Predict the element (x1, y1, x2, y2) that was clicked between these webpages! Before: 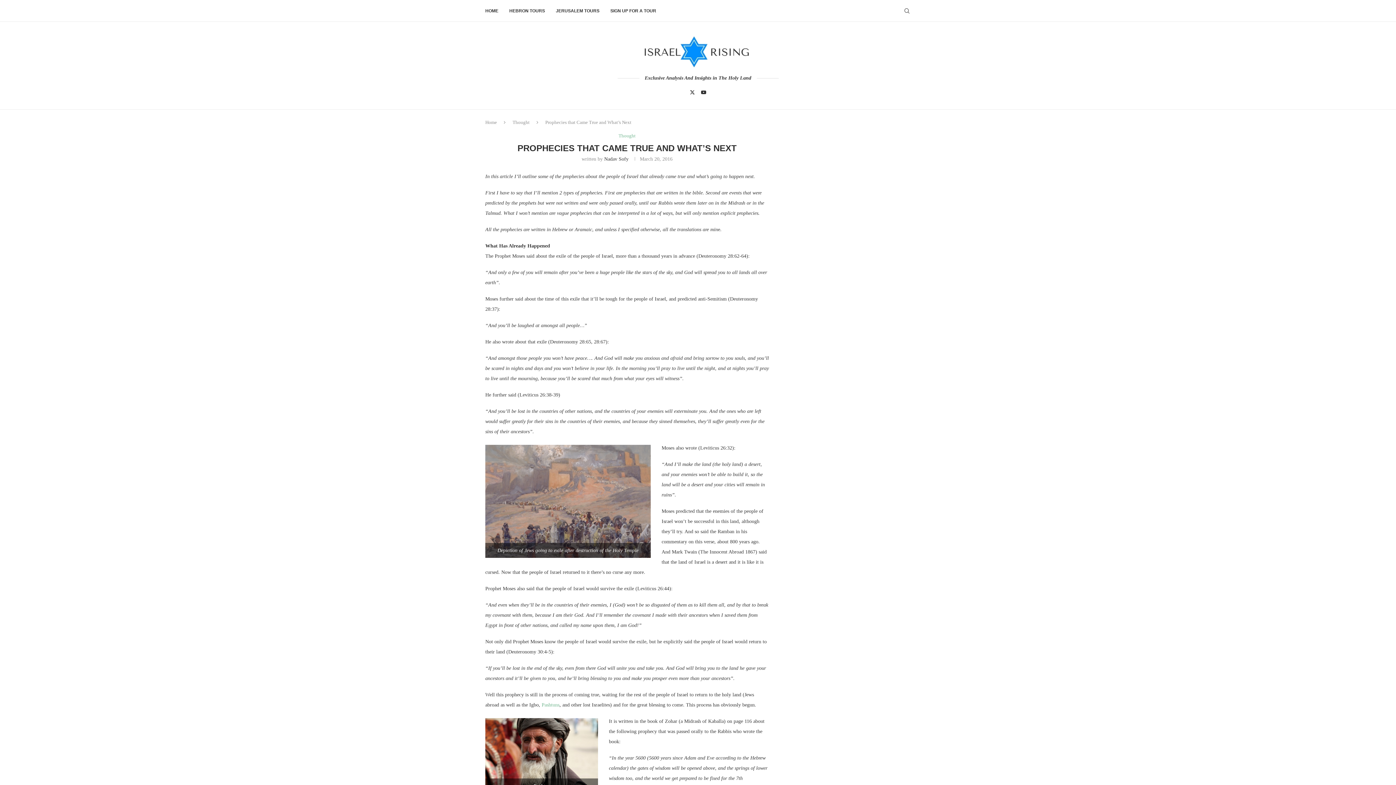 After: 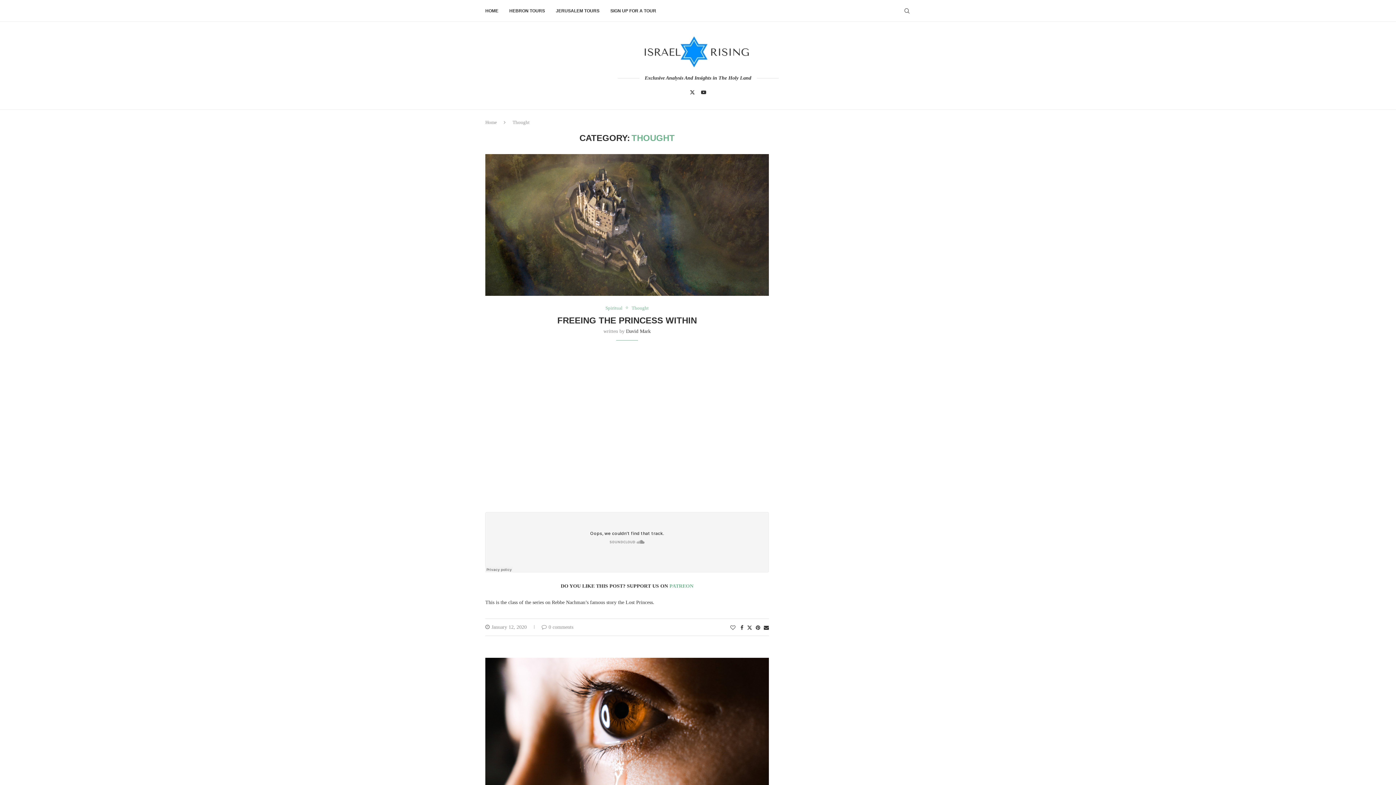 Action: label: Thought bbox: (512, 119, 529, 125)